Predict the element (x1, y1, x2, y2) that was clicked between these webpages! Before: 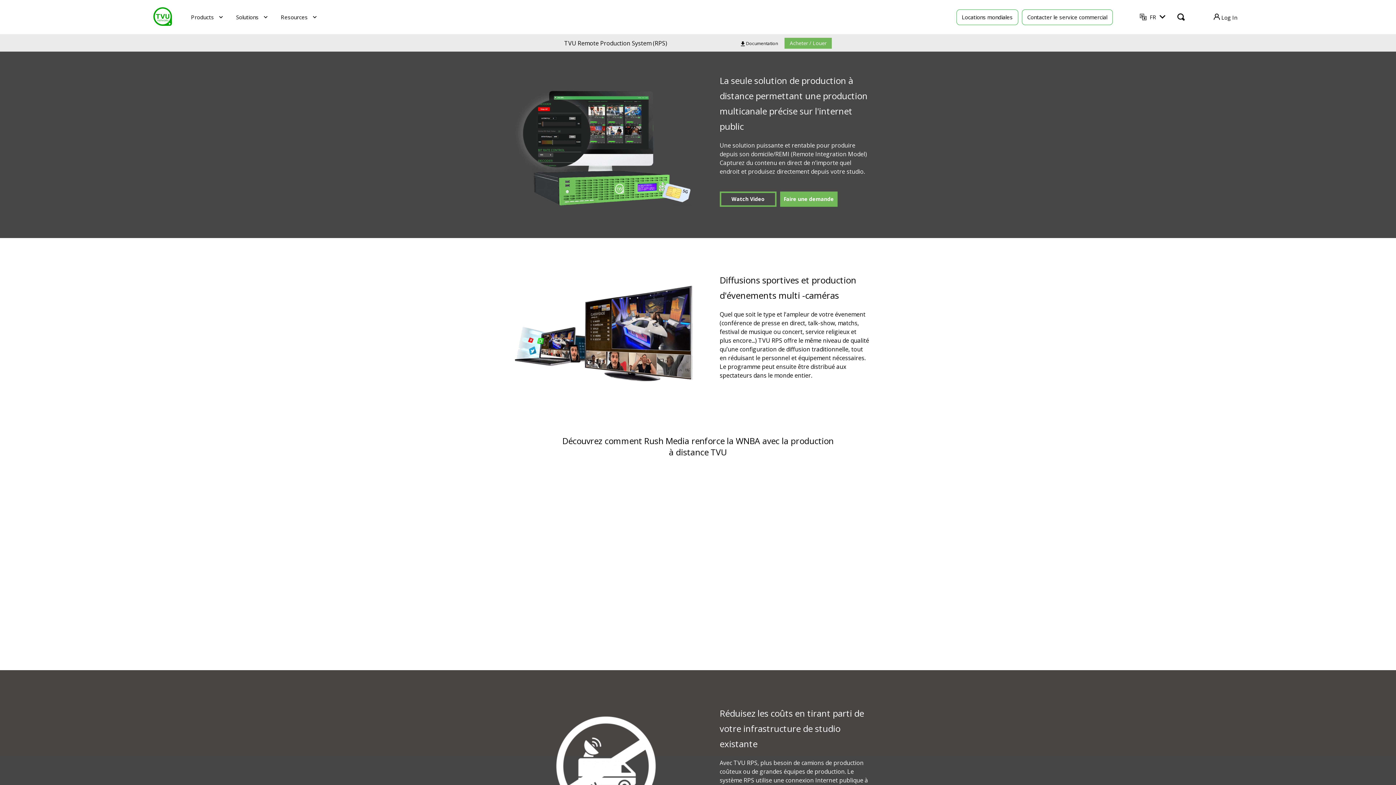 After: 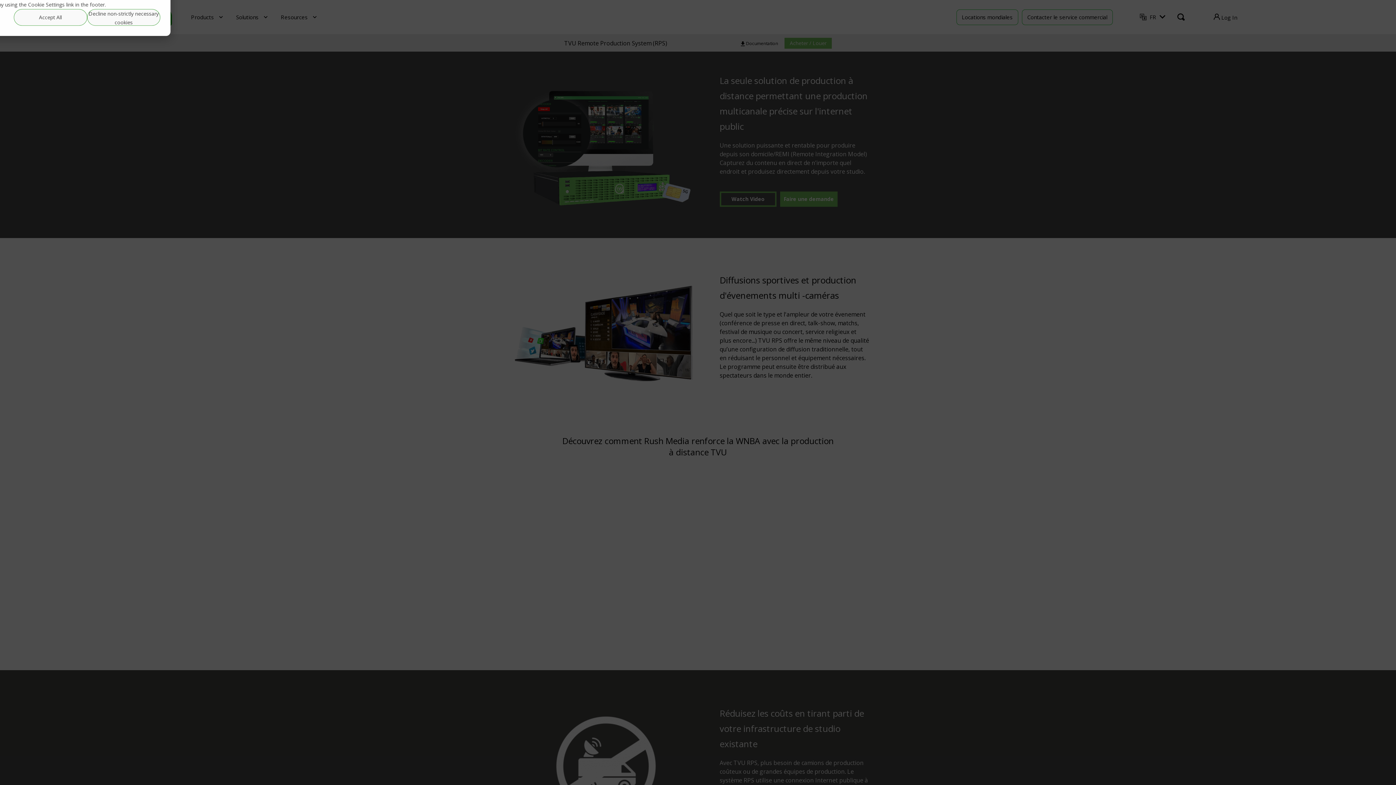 Action: label: FR bbox: (1136, 6, 1169, 27)